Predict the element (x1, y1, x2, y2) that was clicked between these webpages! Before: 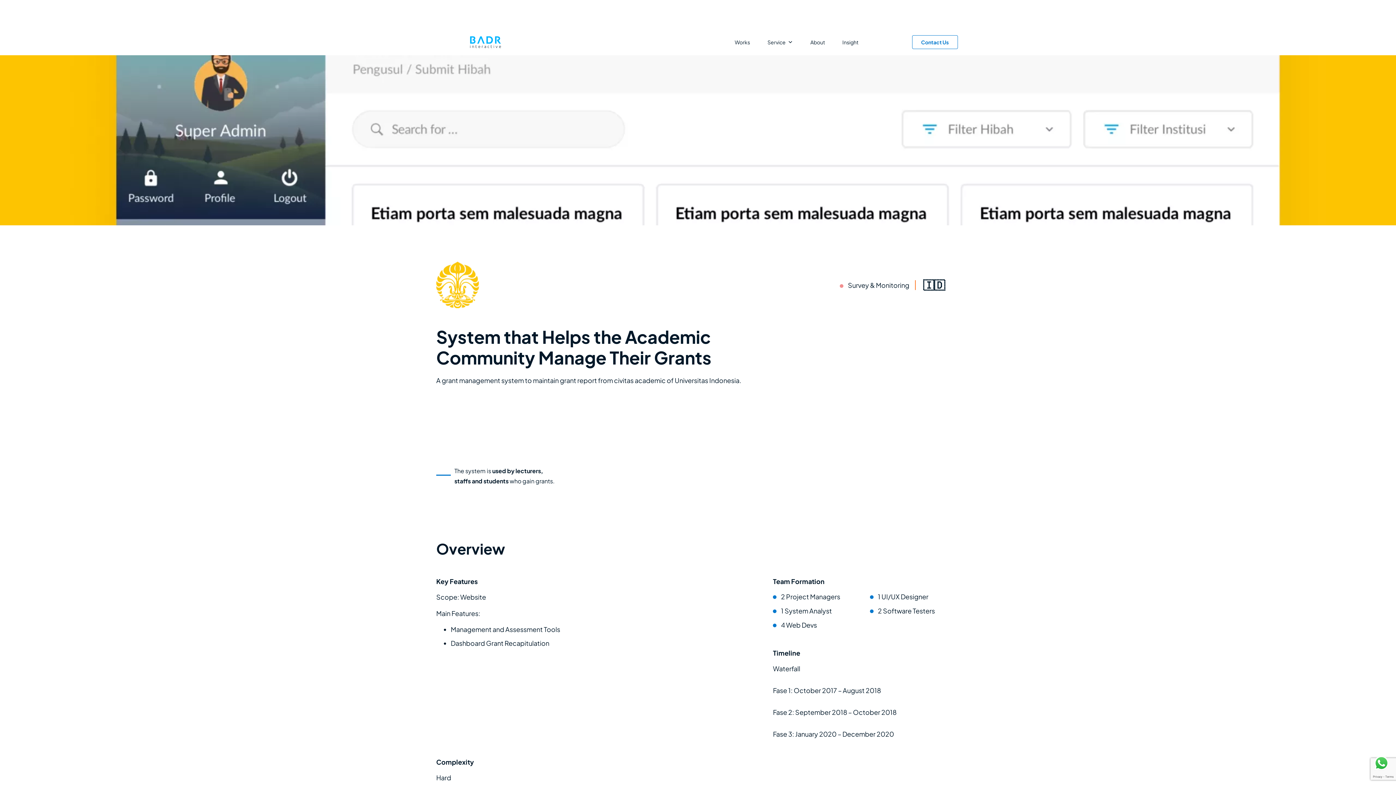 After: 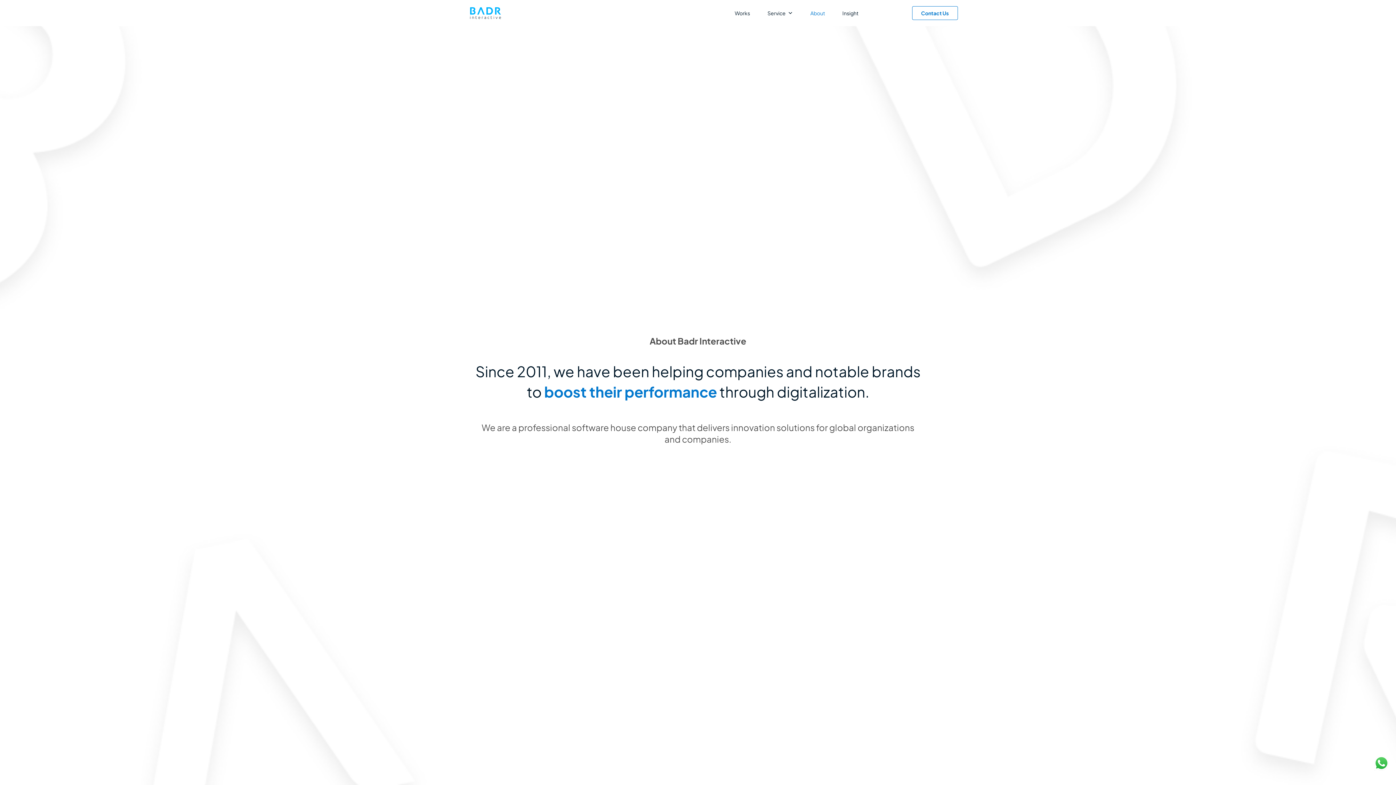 Action: bbox: (810, 29, 825, 55) label: About